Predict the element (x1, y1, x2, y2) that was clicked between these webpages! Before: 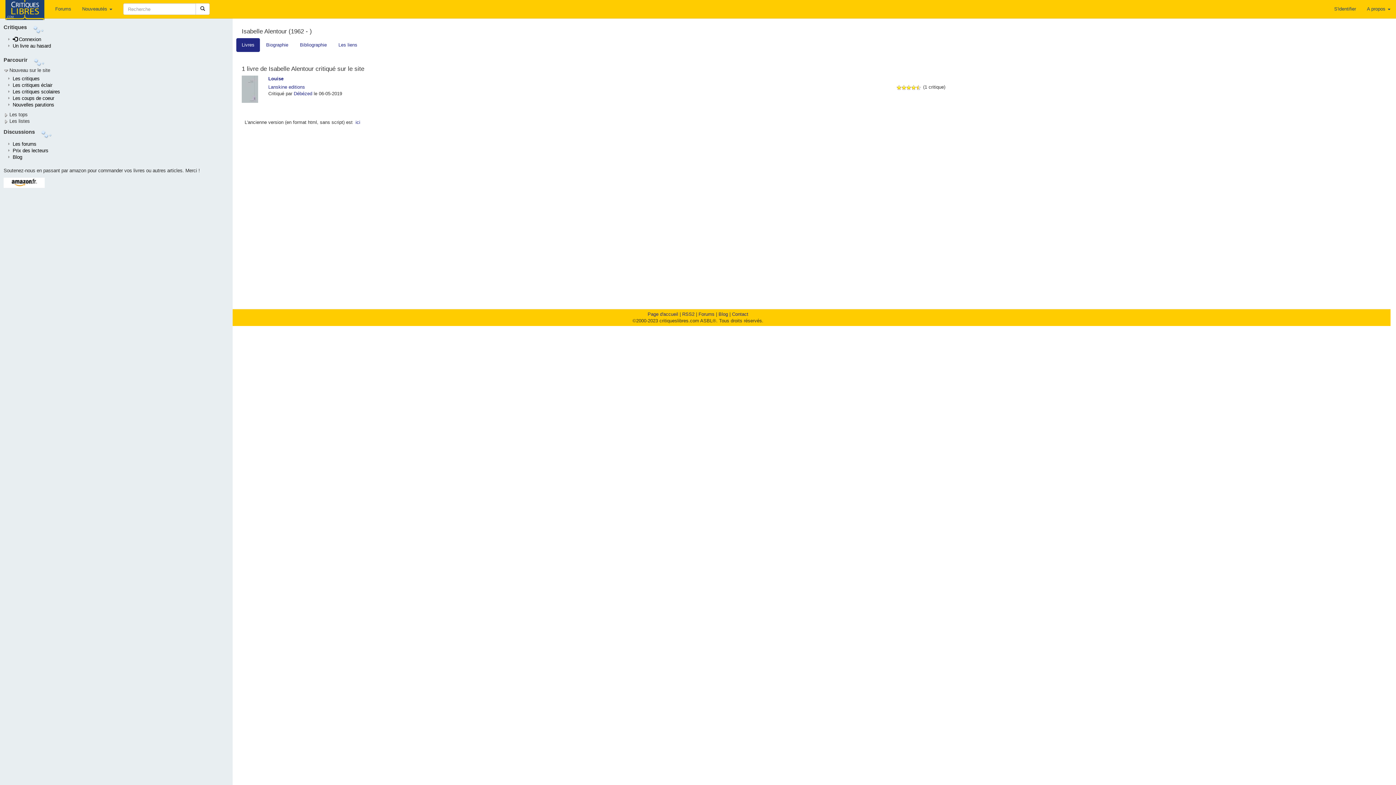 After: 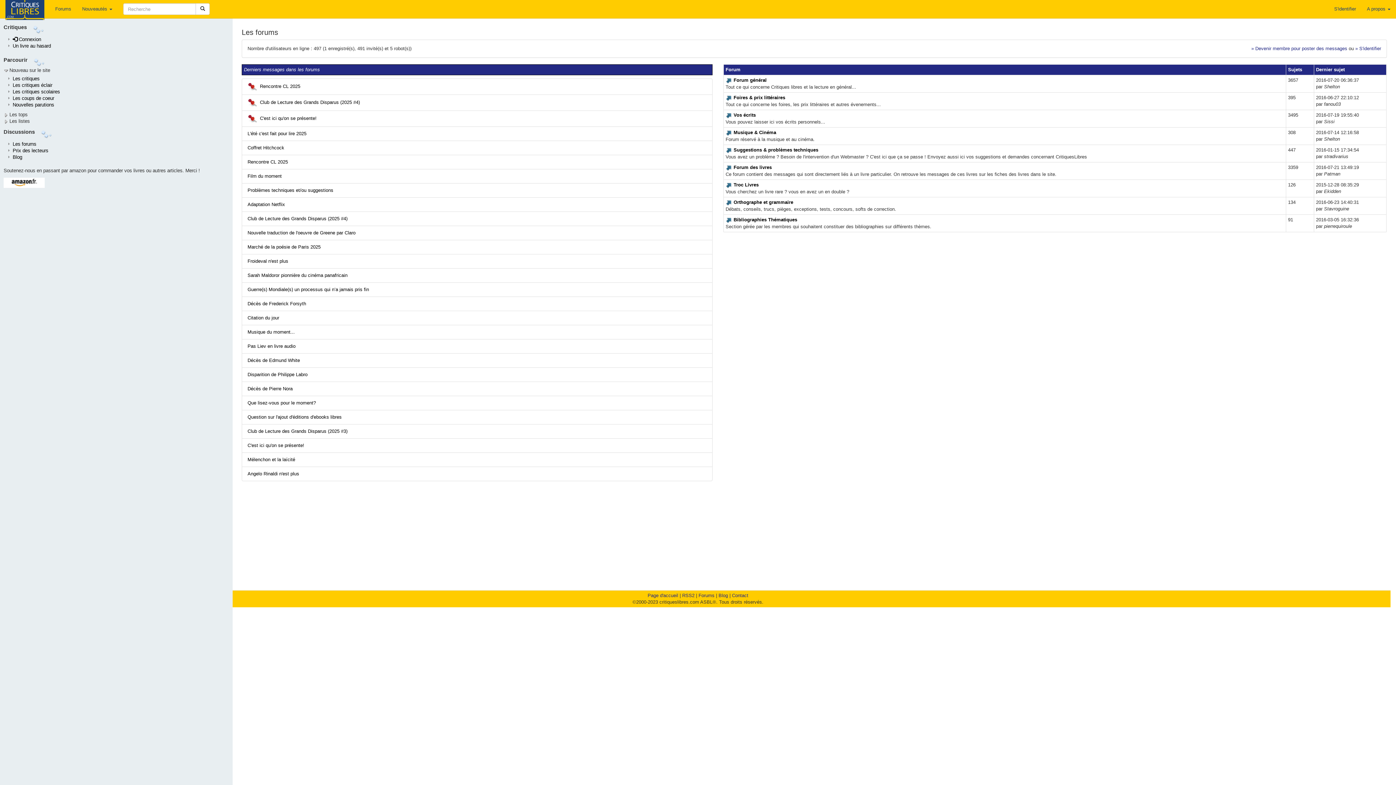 Action: label: Forums bbox: (698, 311, 714, 317)